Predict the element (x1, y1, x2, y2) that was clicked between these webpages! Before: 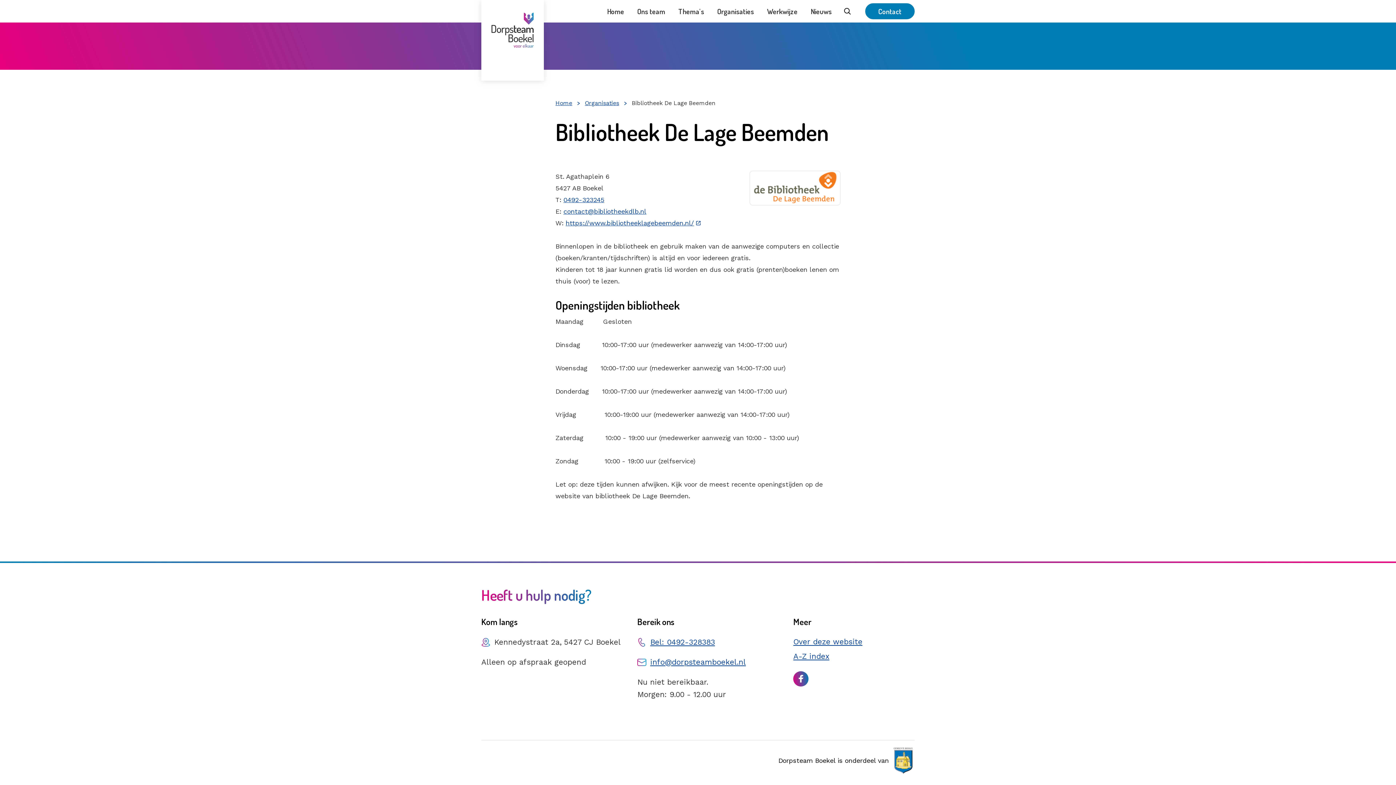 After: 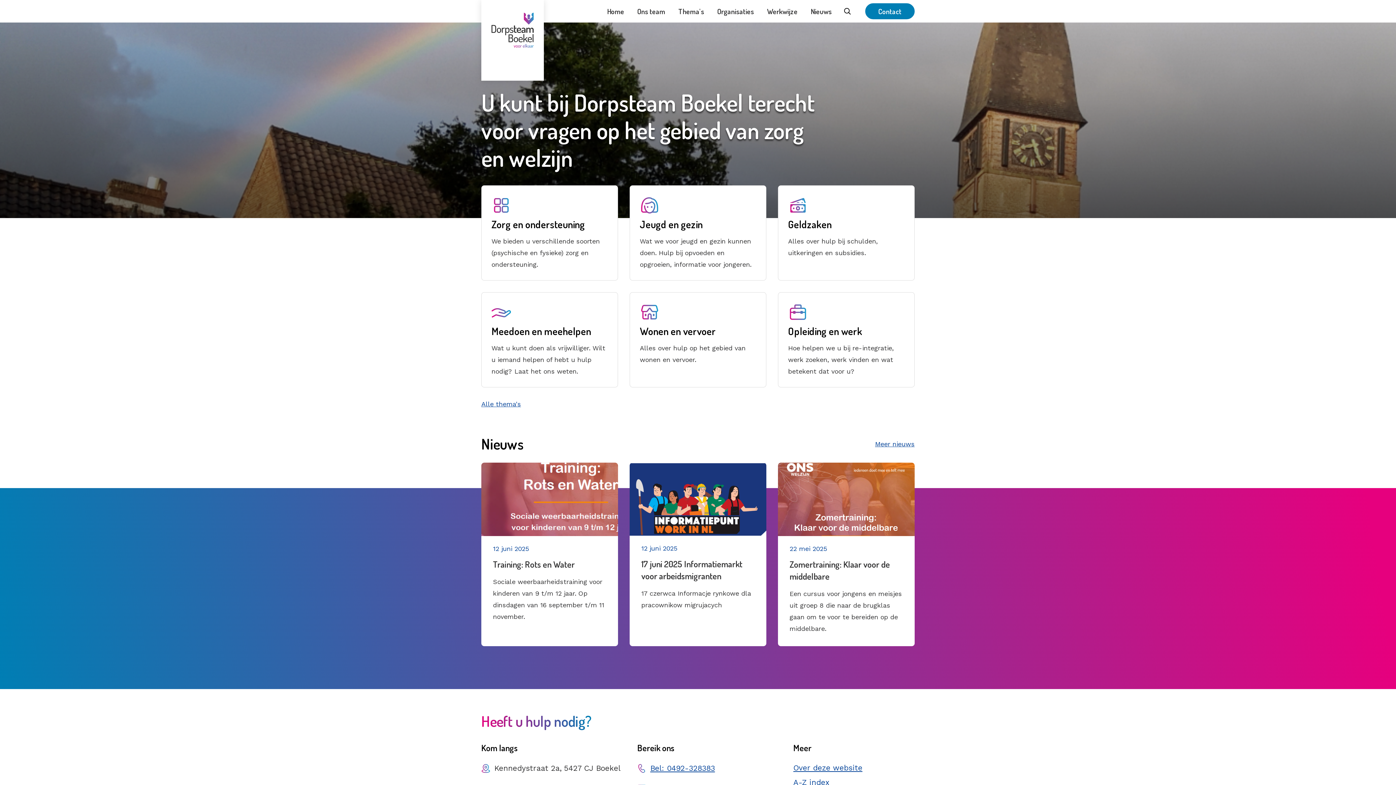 Action: bbox: (555, 93, 585, 113) label: Home